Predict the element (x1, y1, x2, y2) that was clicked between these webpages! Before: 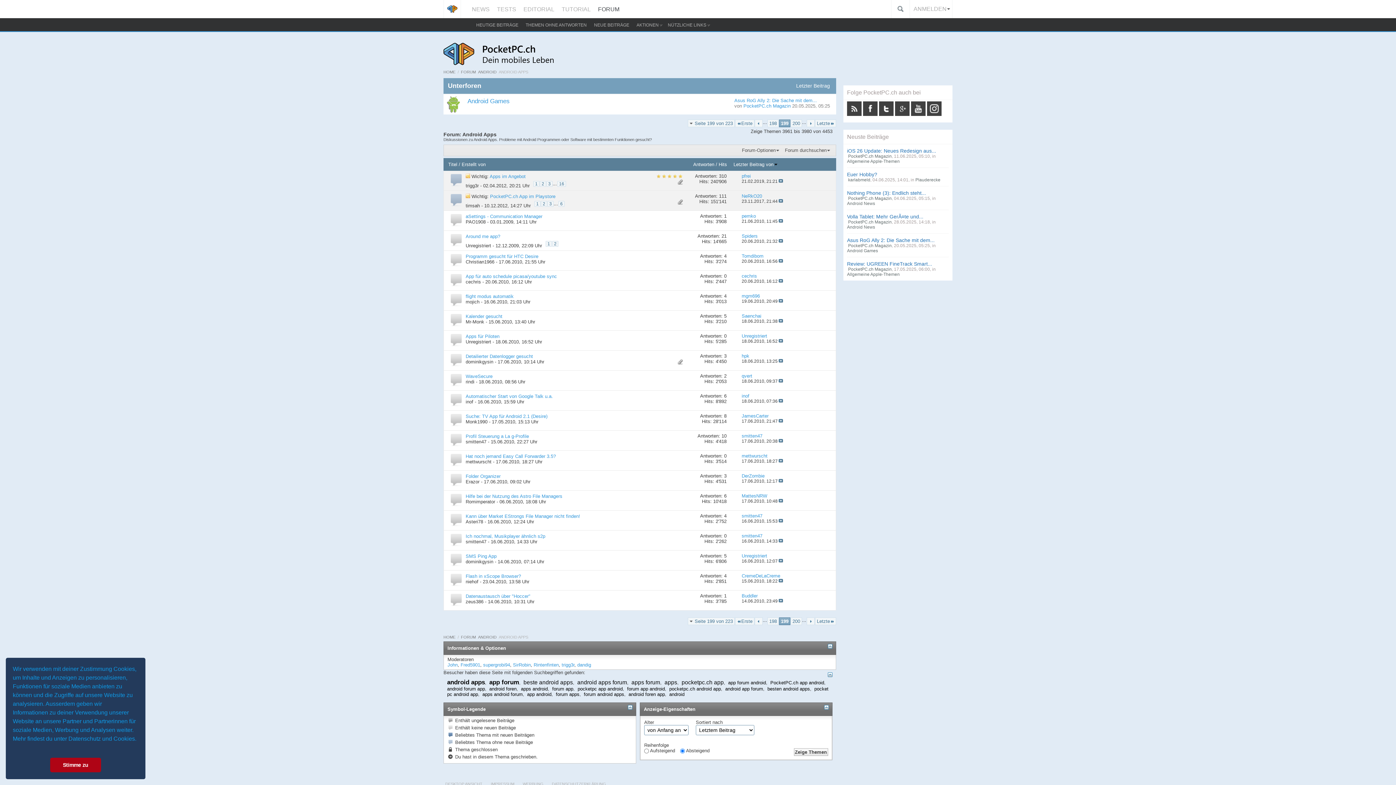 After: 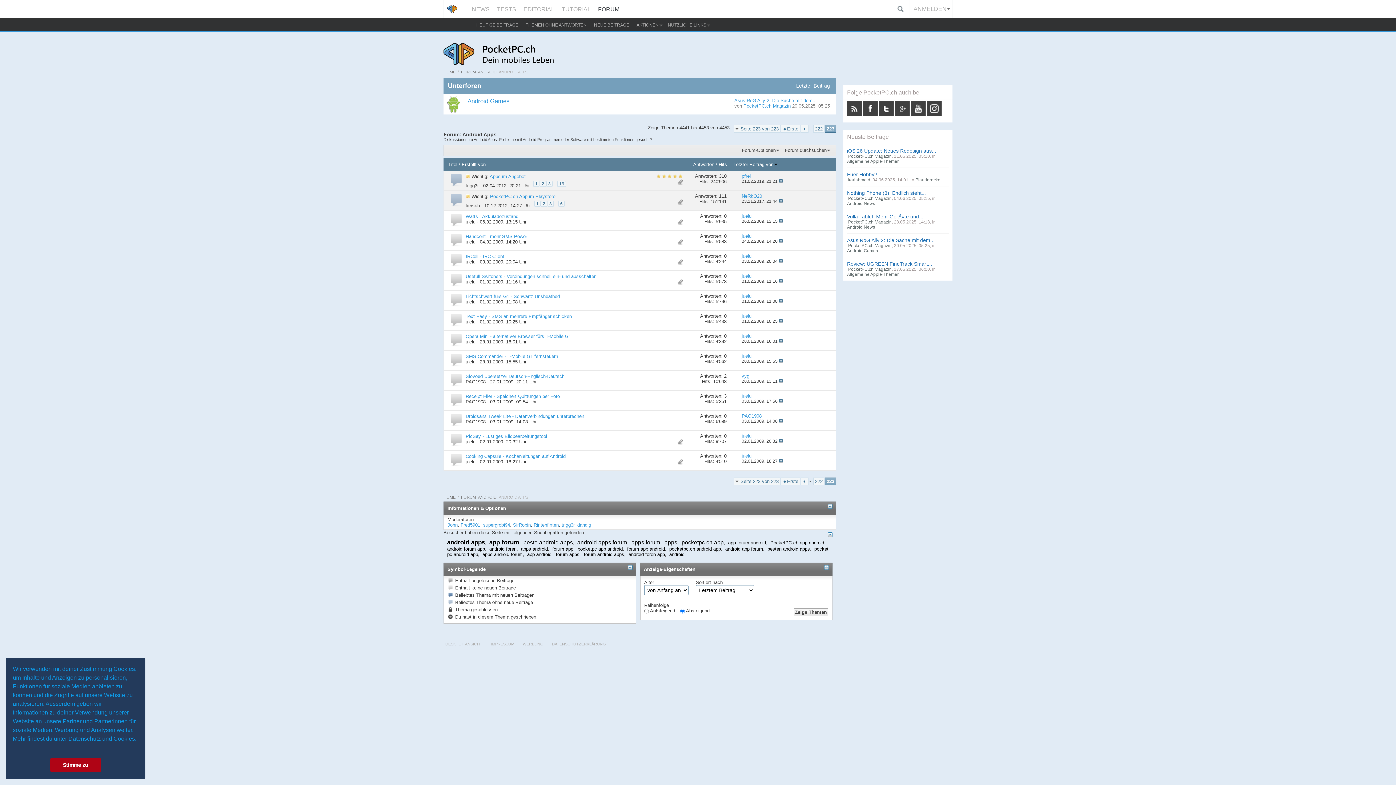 Action: label: Letzte bbox: (815, 617, 836, 625)